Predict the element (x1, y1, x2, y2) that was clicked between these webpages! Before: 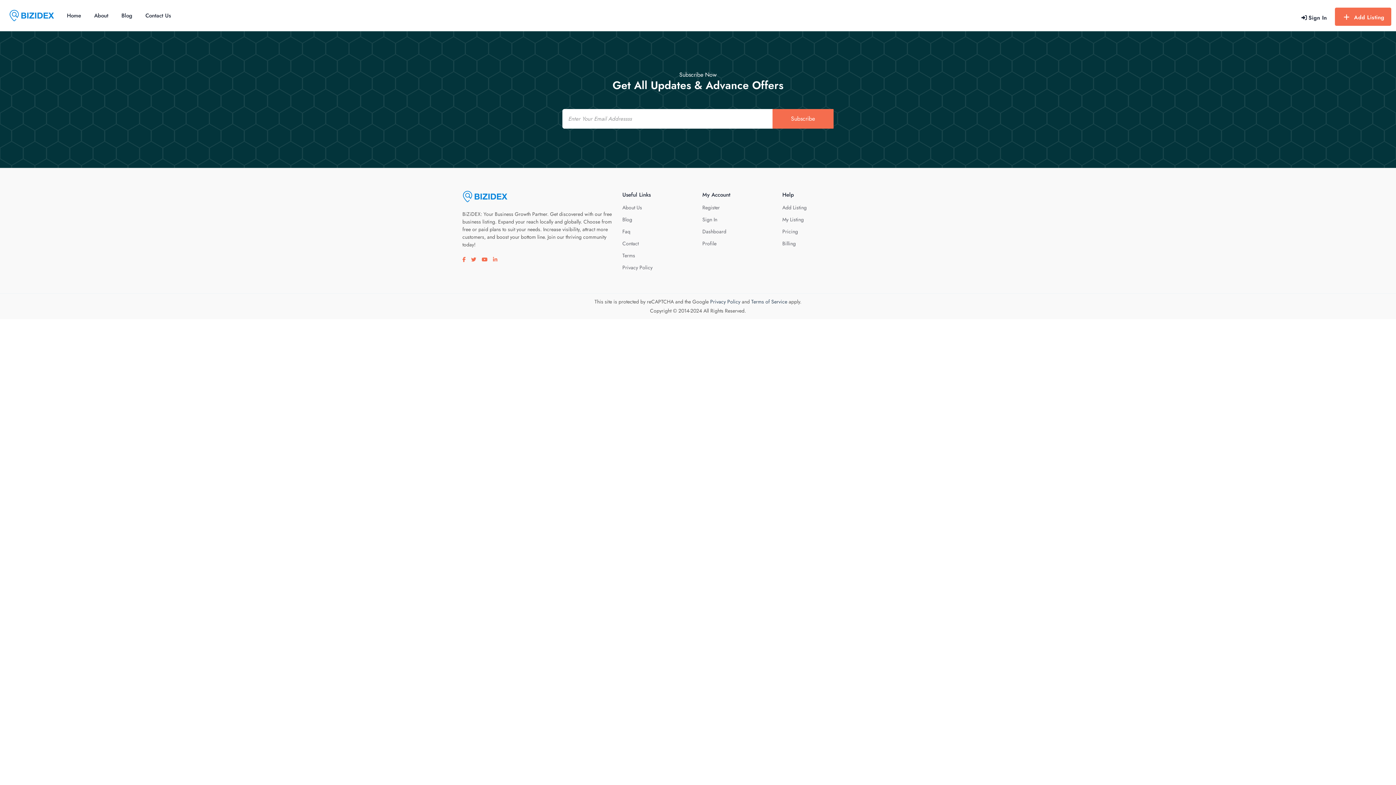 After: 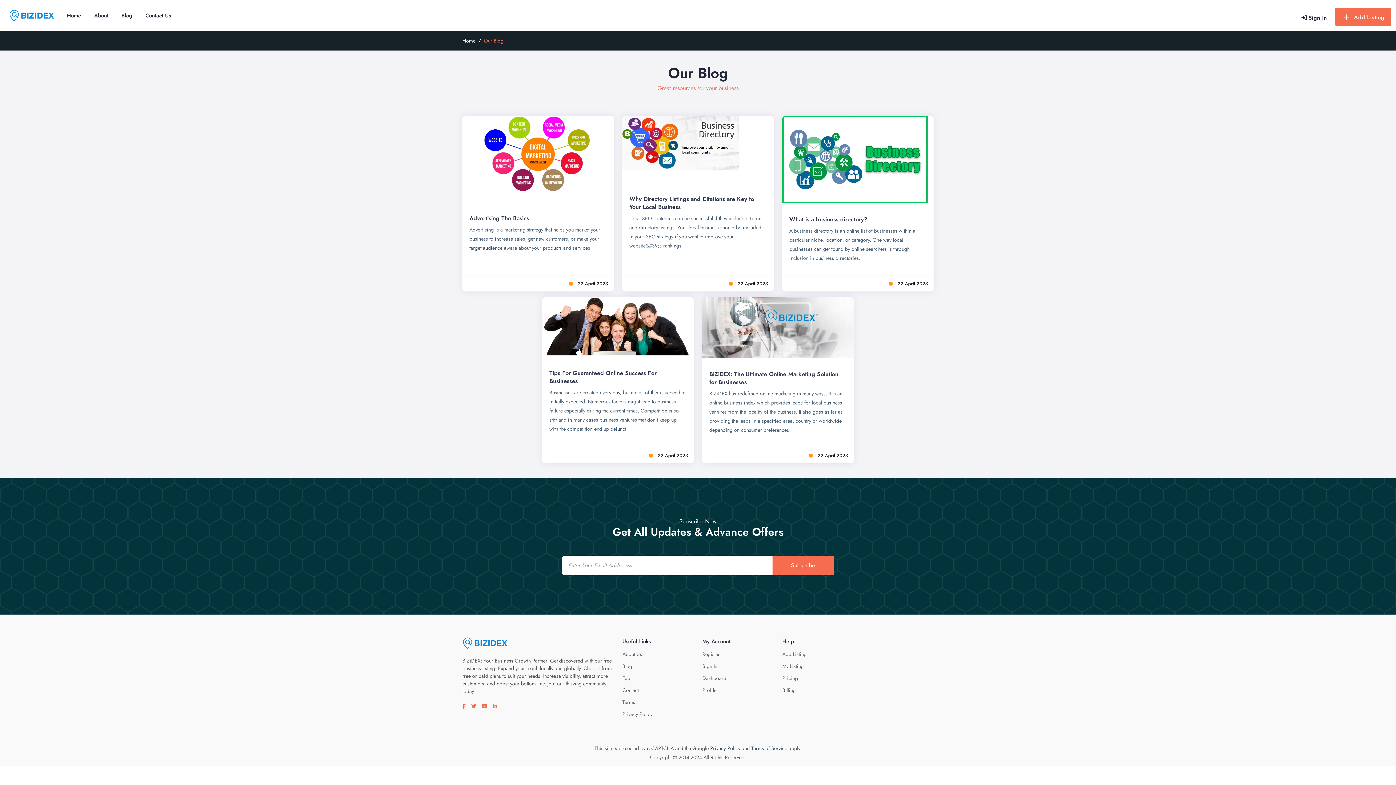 Action: label: Blog bbox: (622, 216, 632, 223)